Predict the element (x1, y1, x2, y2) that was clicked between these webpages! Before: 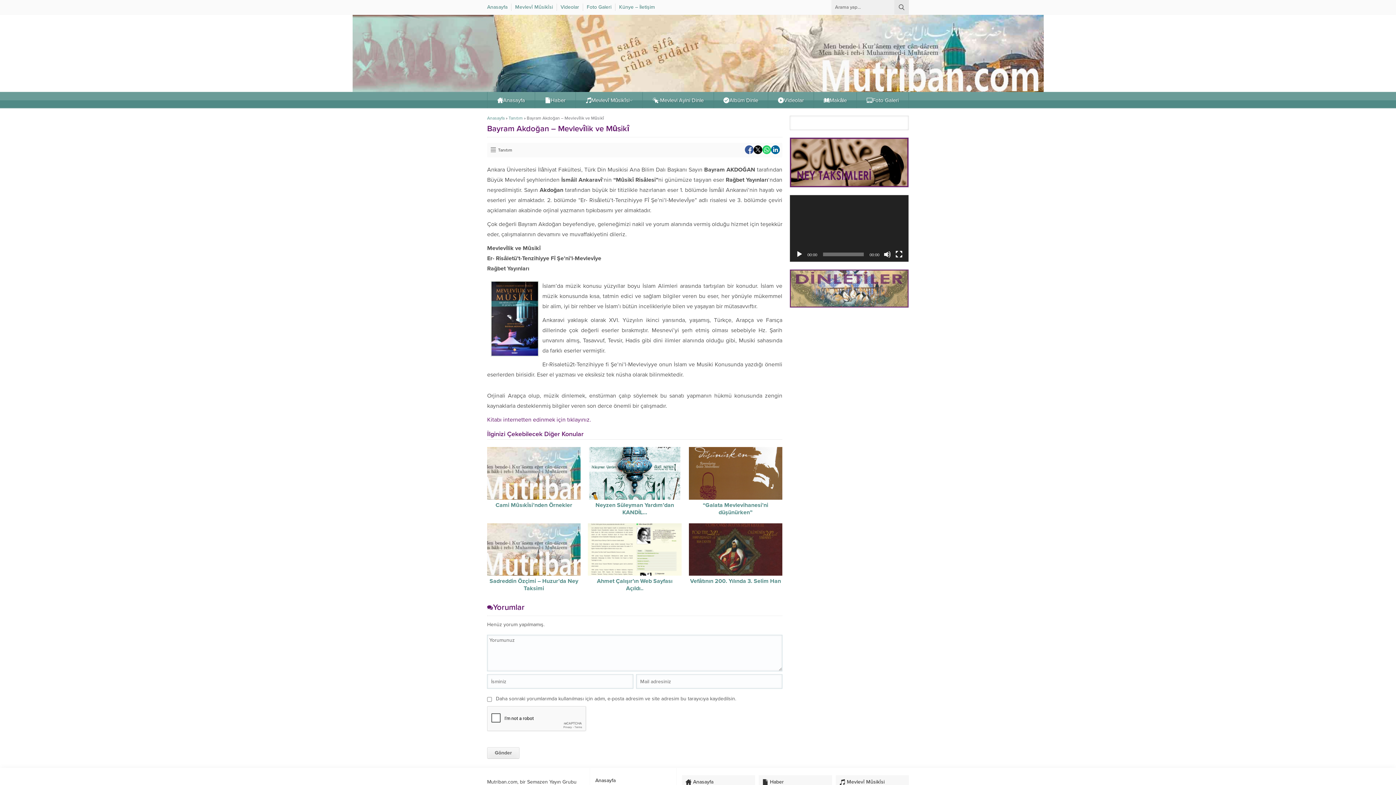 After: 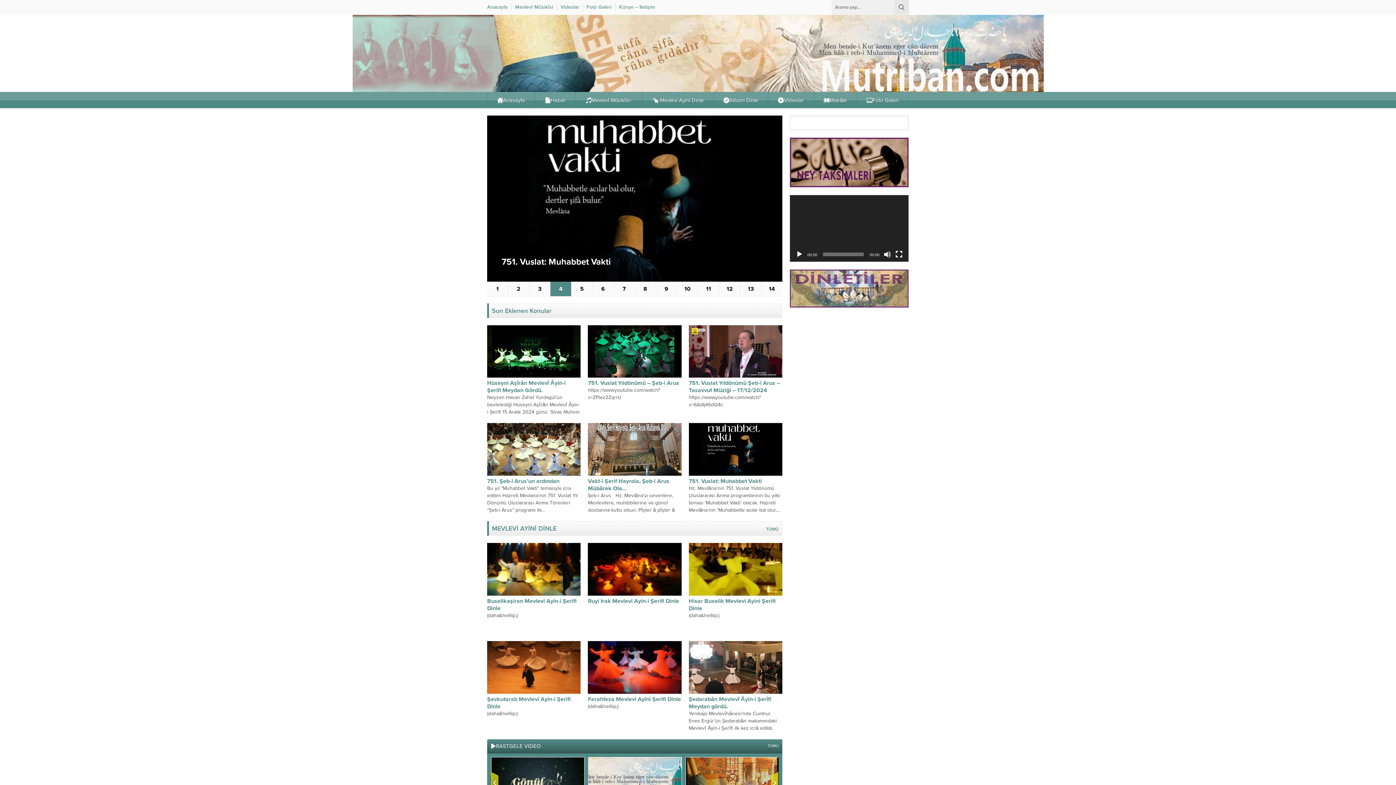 Action: label: Anasayfa bbox: (595, 775, 615, 786)